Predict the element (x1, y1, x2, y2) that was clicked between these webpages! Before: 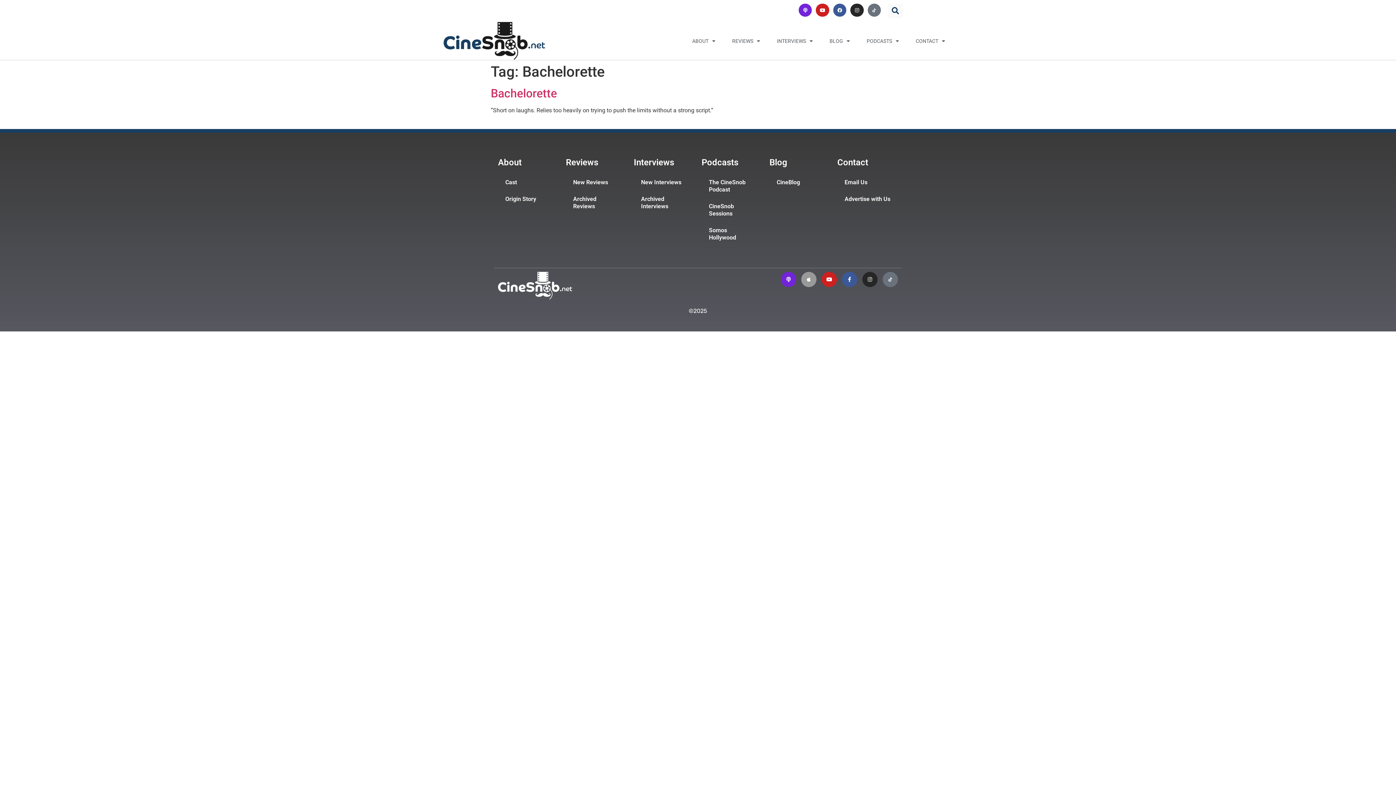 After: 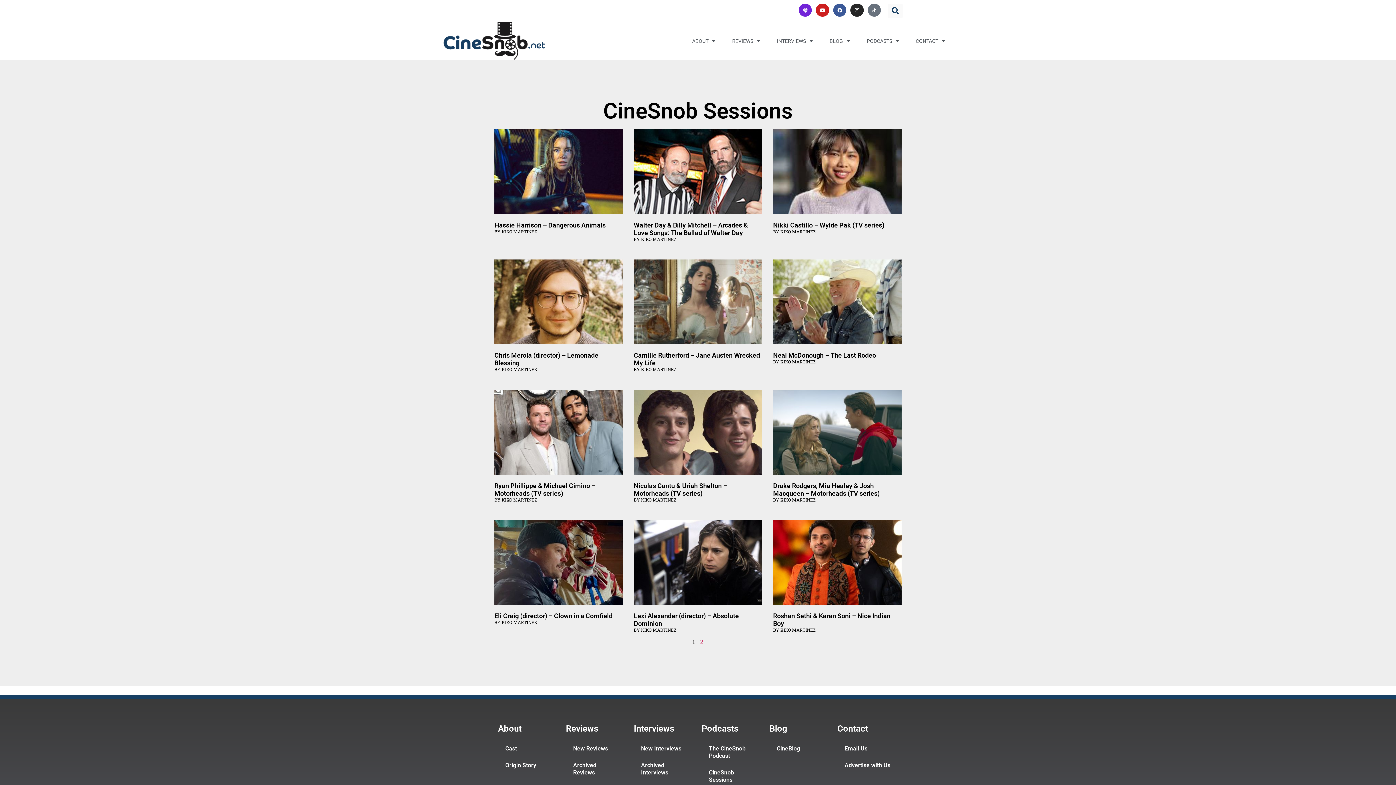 Action: label: CineSnob Sessions bbox: (701, 198, 762, 222)